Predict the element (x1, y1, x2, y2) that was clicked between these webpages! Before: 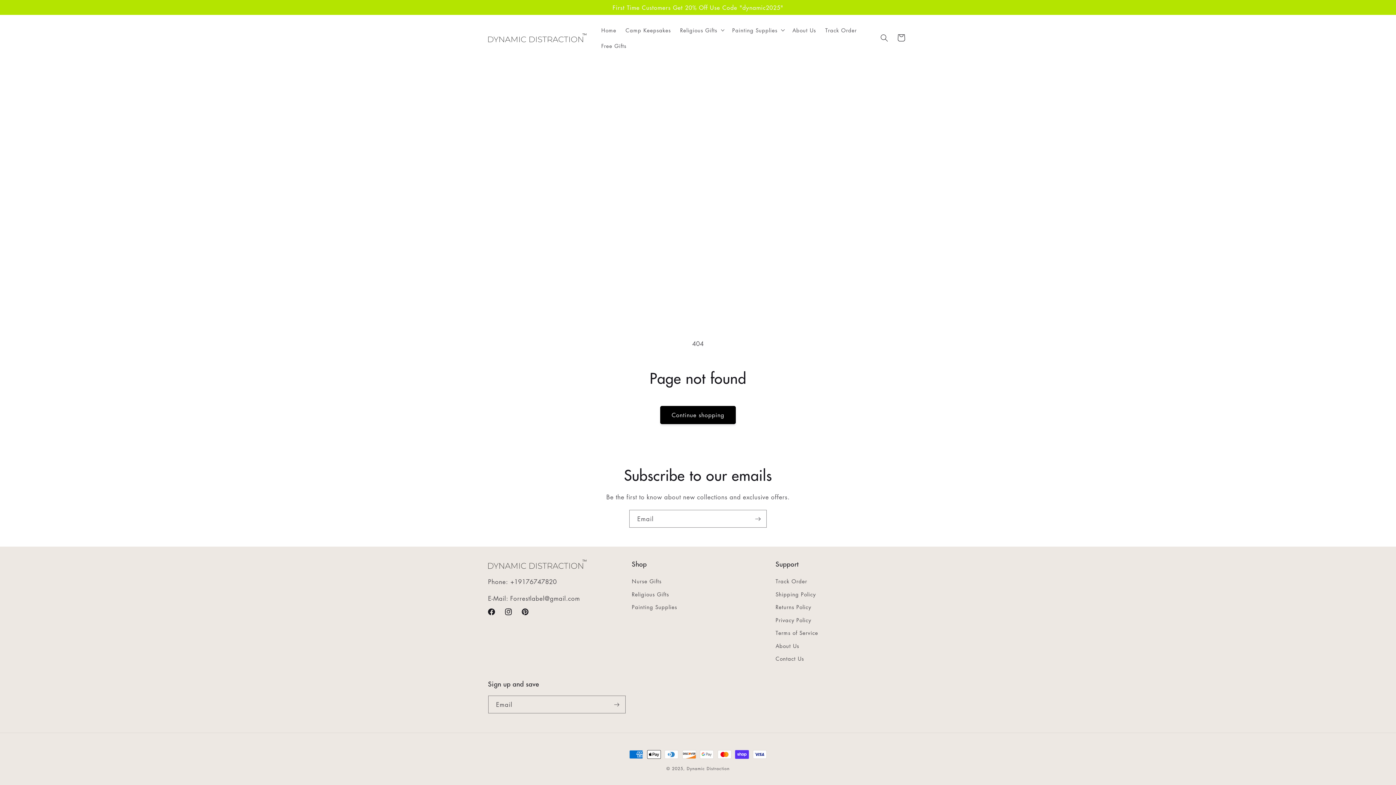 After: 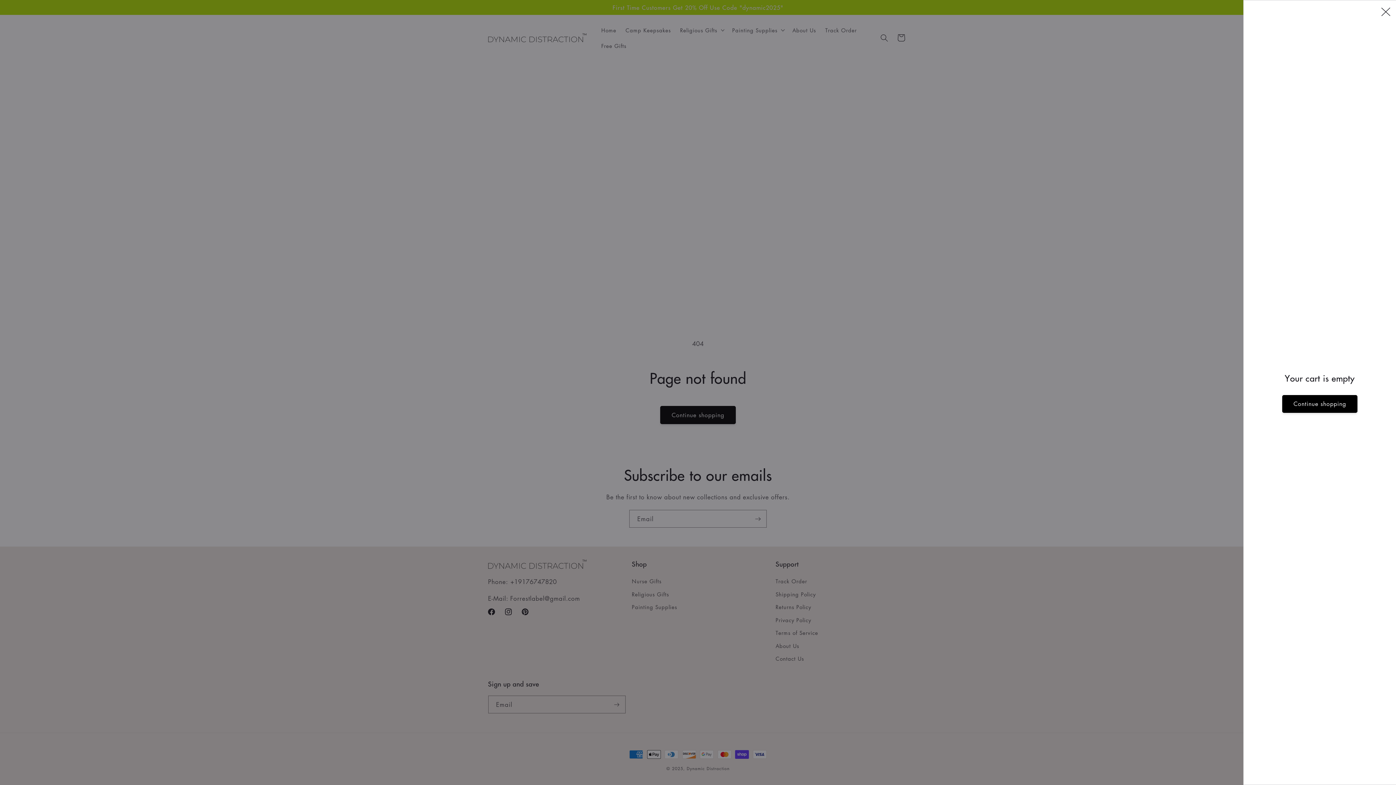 Action: bbox: (892, 29, 909, 46) label: Cart